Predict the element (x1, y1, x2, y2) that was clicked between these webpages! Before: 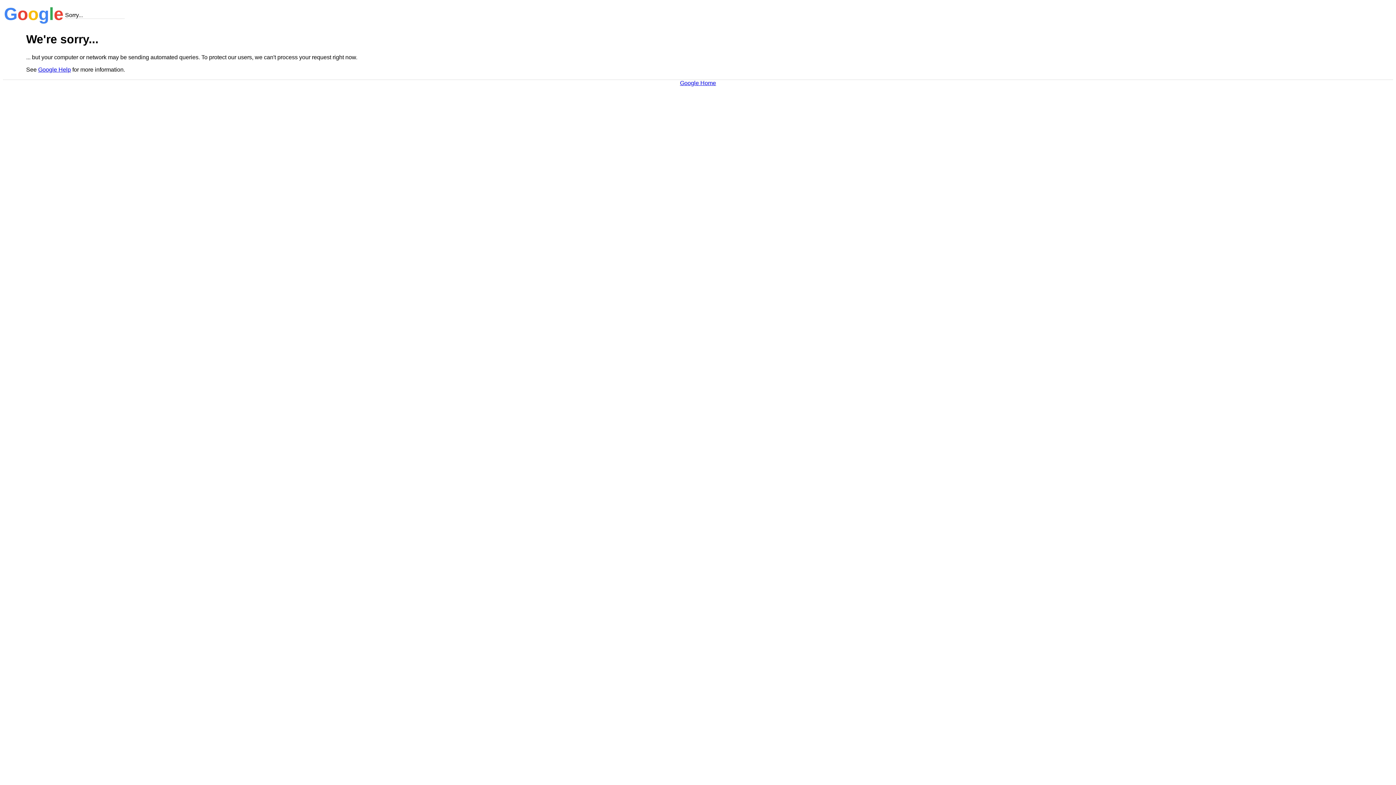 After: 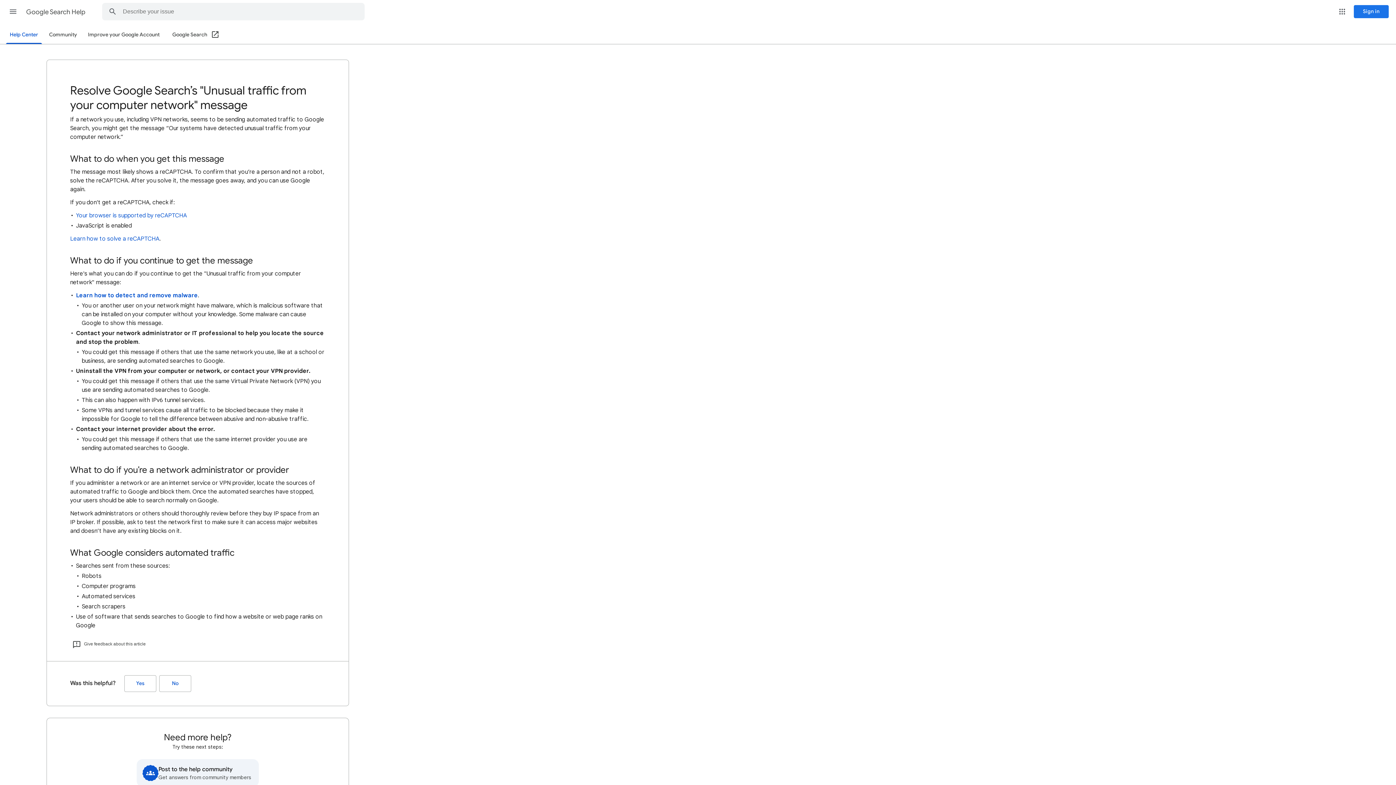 Action: label: Google Help bbox: (38, 66, 70, 72)